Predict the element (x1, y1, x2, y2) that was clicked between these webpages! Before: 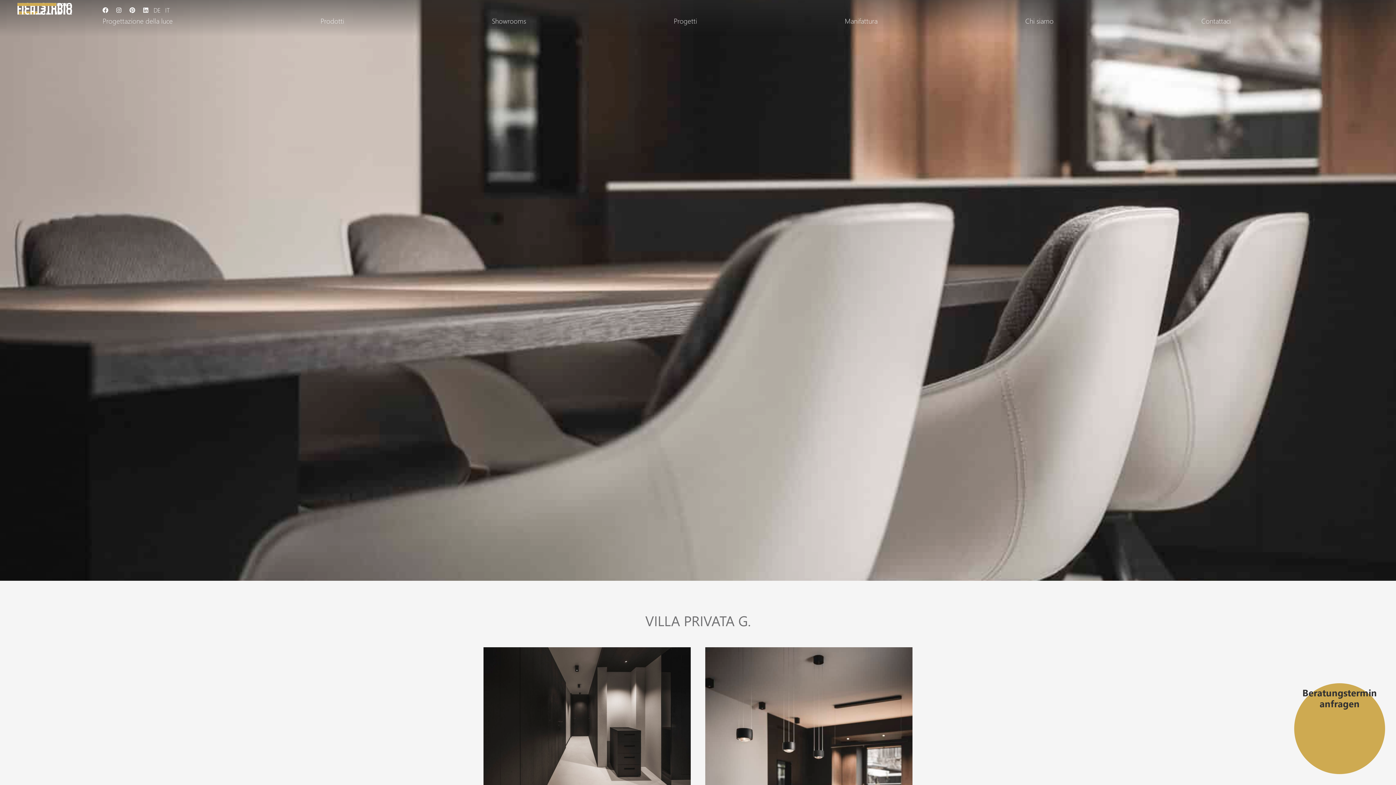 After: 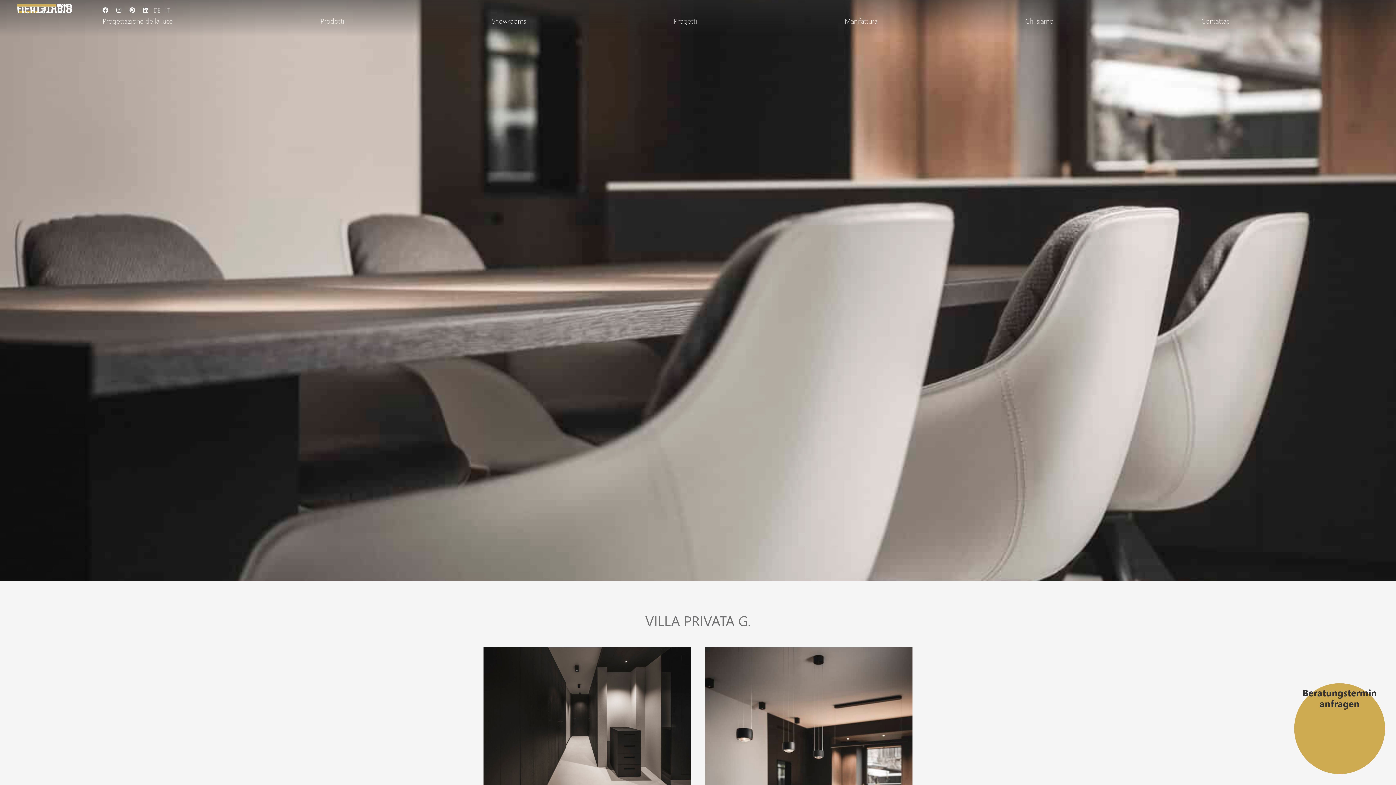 Action: bbox: (160, 3, 169, 13) label: IT